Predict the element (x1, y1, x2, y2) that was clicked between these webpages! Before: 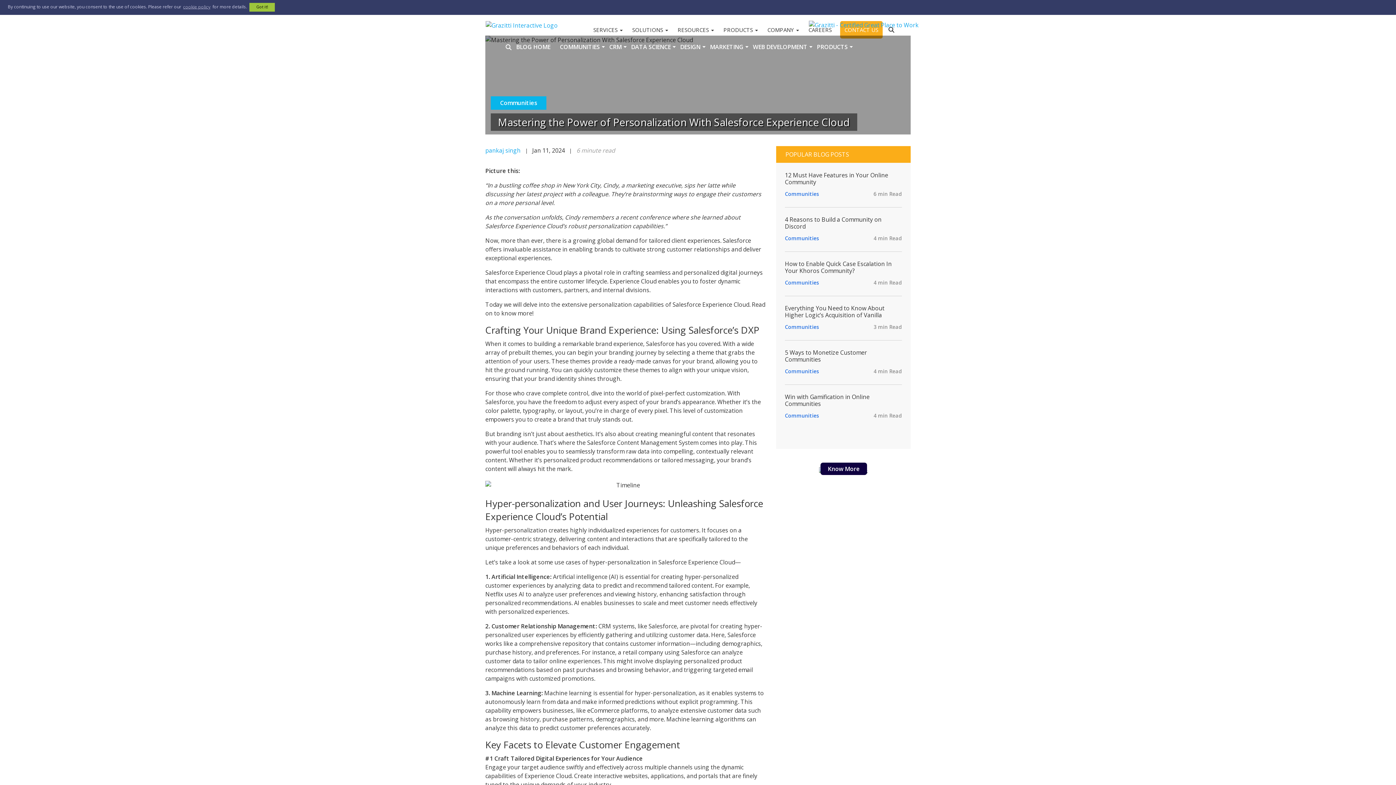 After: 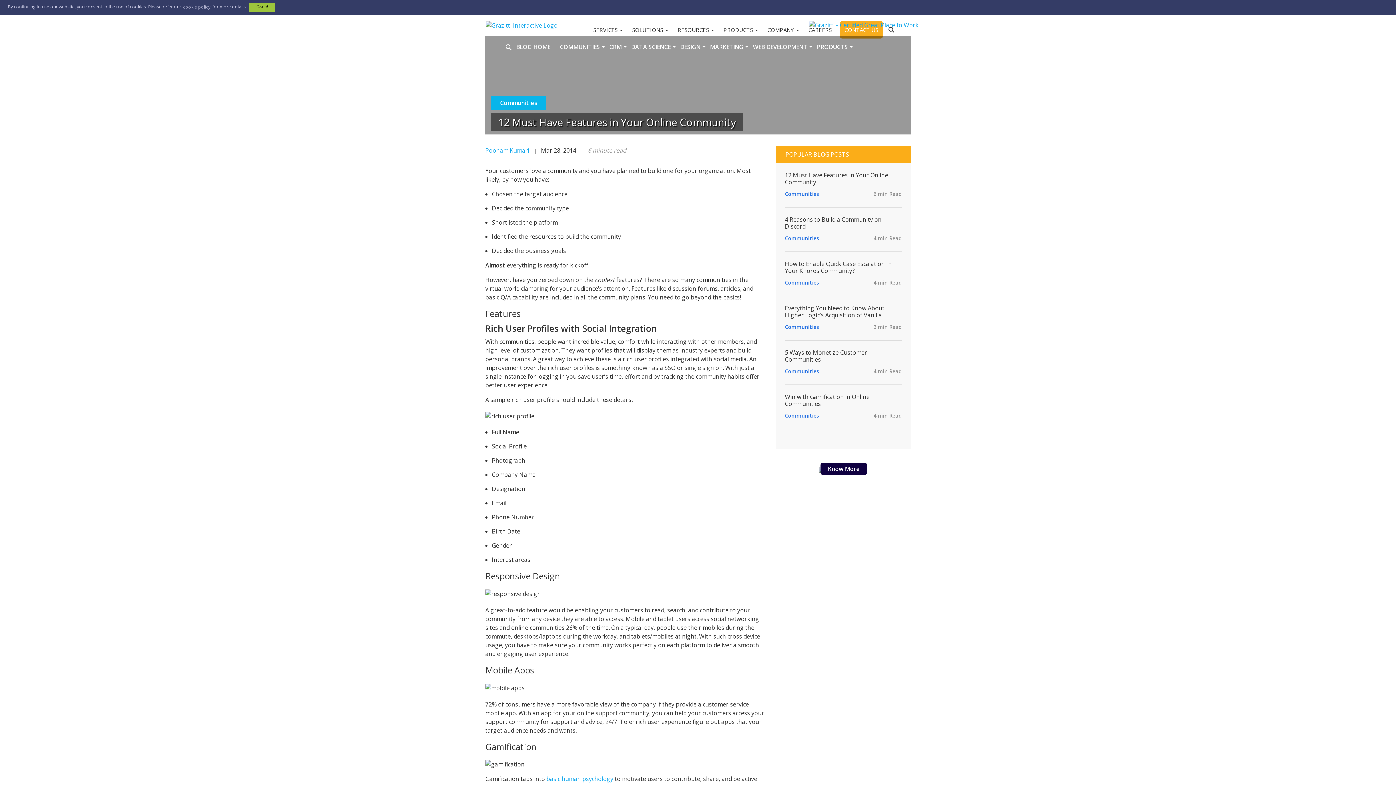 Action: label: 12 Must Have Features in Your Online Community bbox: (785, 171, 888, 186)